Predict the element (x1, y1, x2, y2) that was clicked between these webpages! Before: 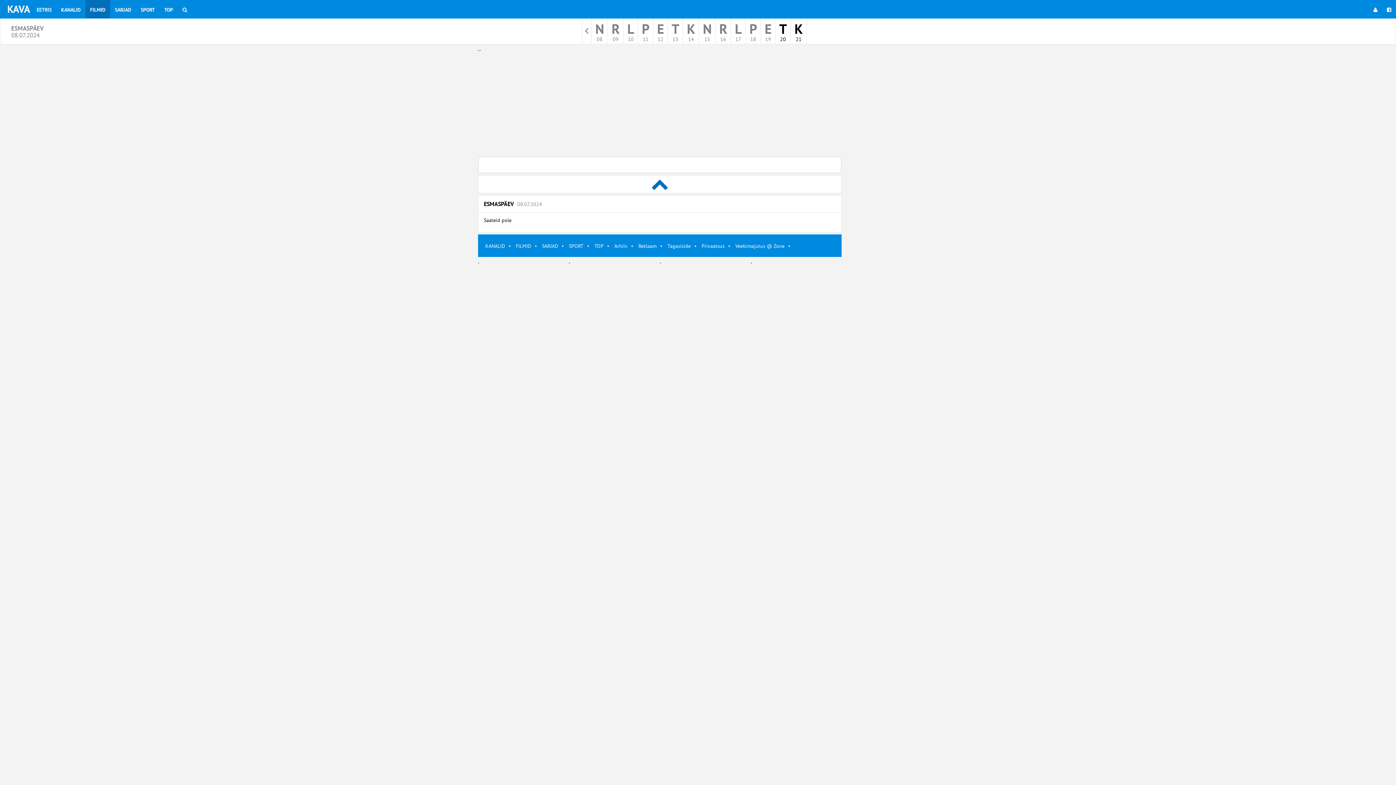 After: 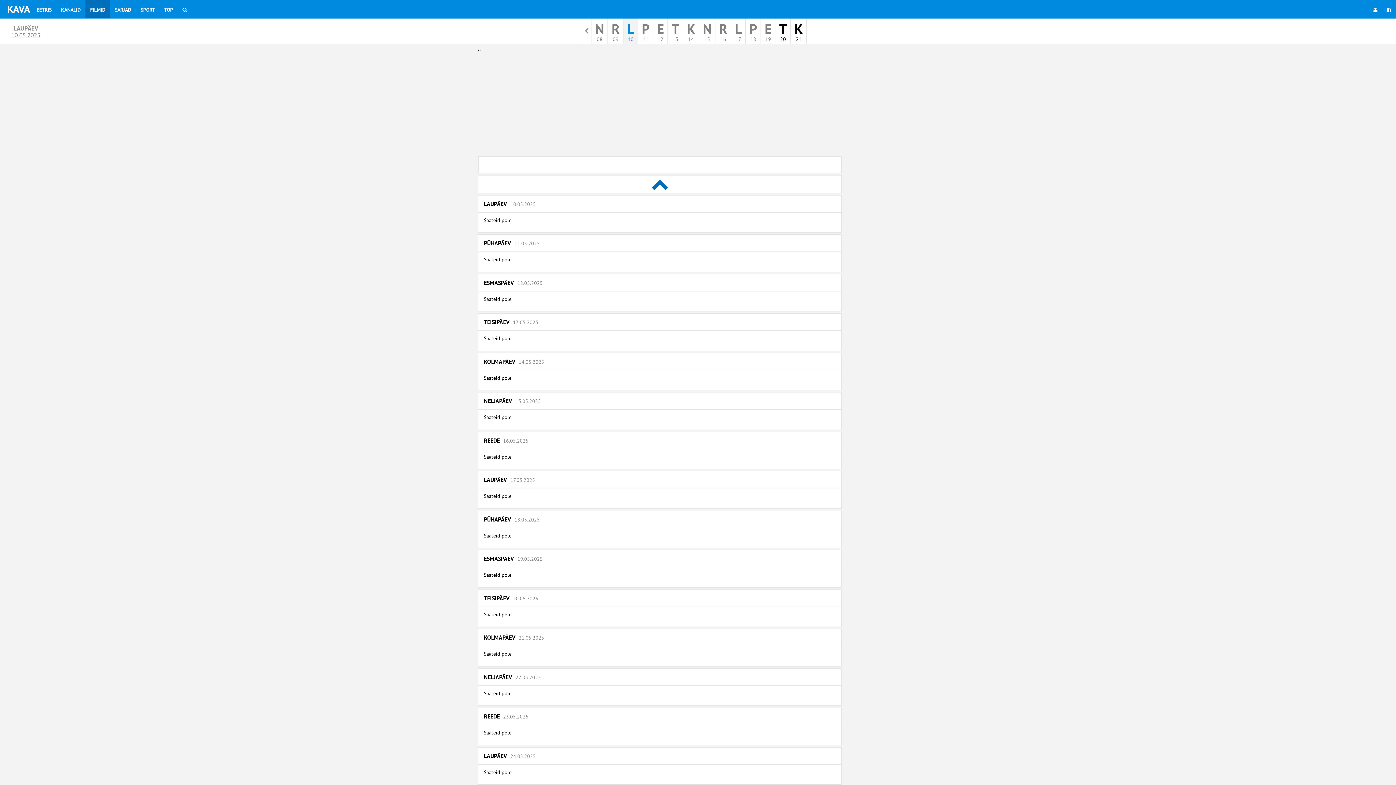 Action: bbox: (623, 18, 637, 44) label: L
10